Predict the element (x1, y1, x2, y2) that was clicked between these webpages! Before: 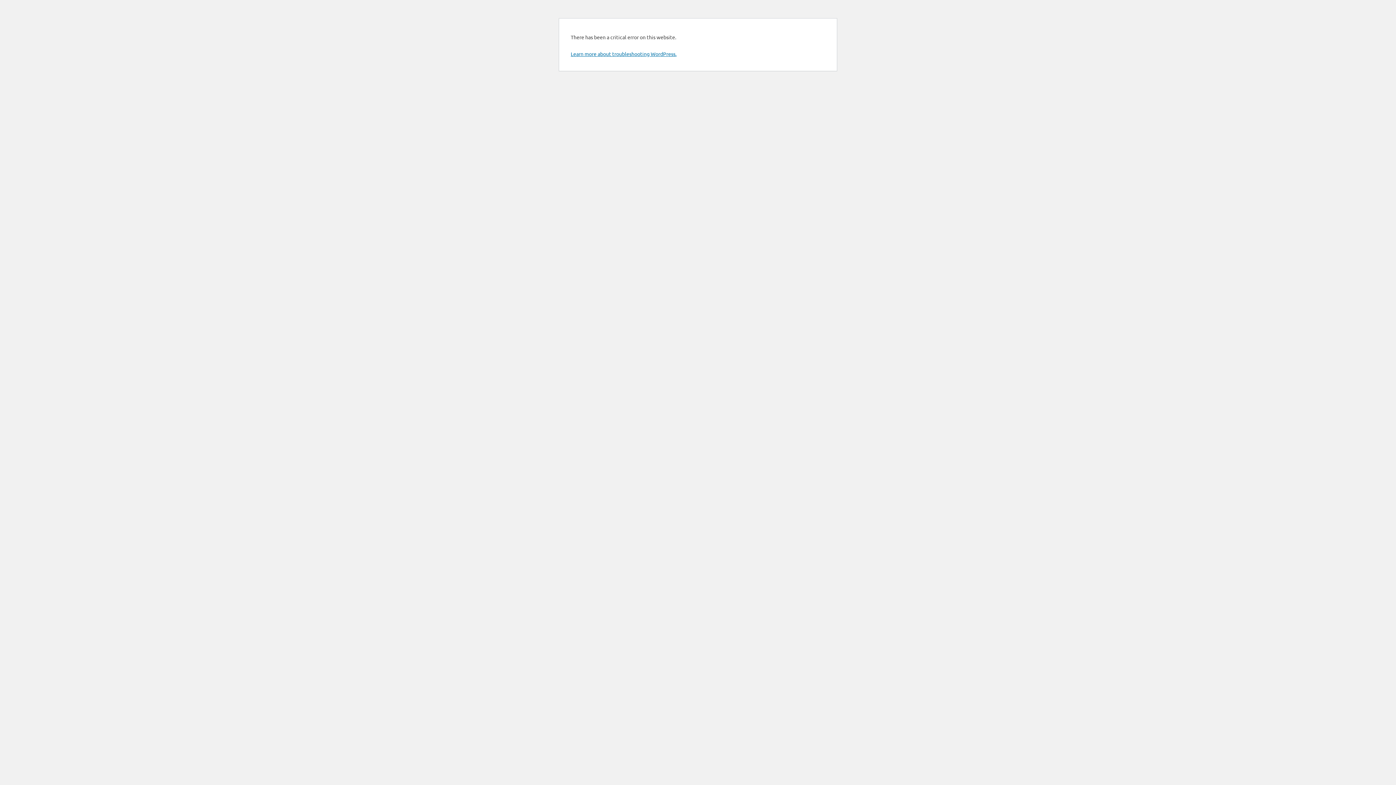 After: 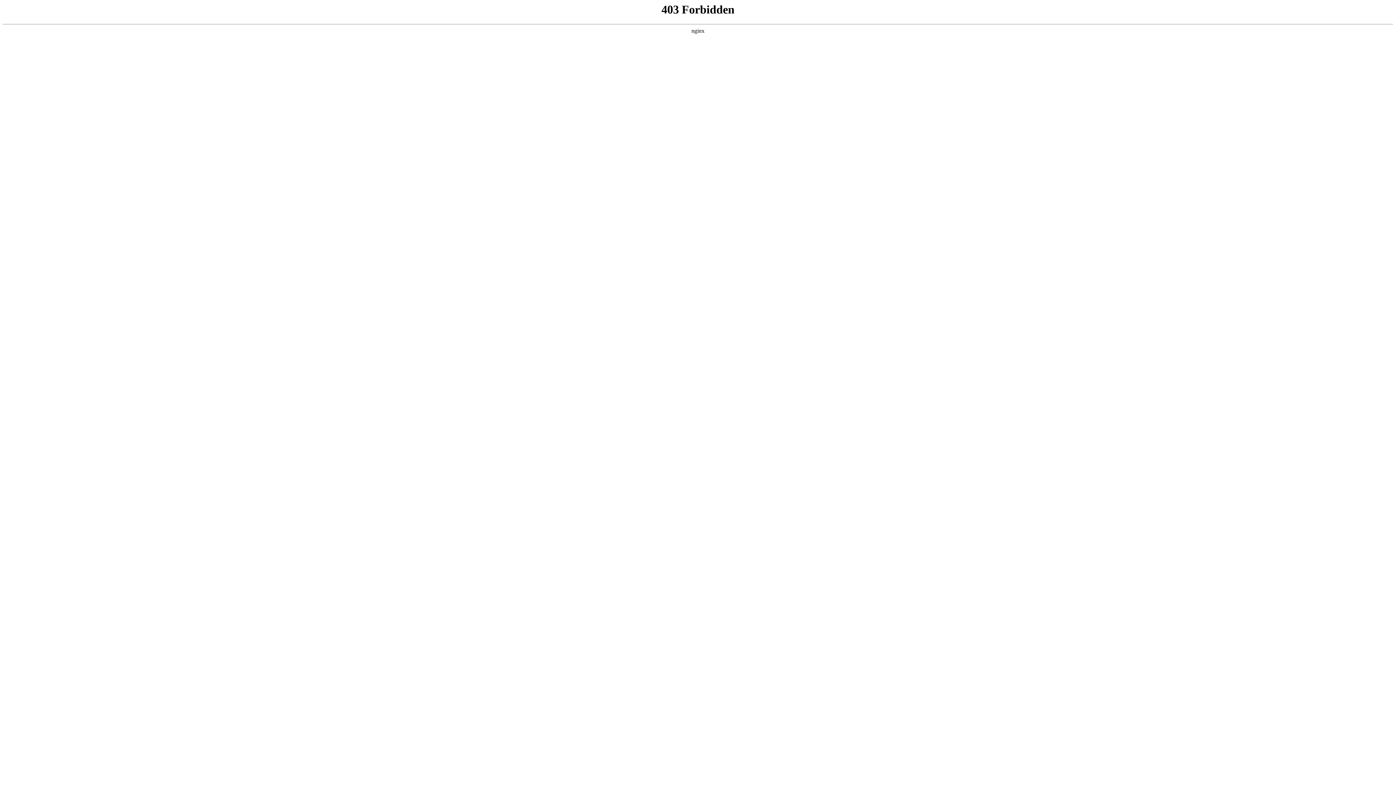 Action: bbox: (570, 50, 676, 57) label: Learn more about troubleshooting WordPress.